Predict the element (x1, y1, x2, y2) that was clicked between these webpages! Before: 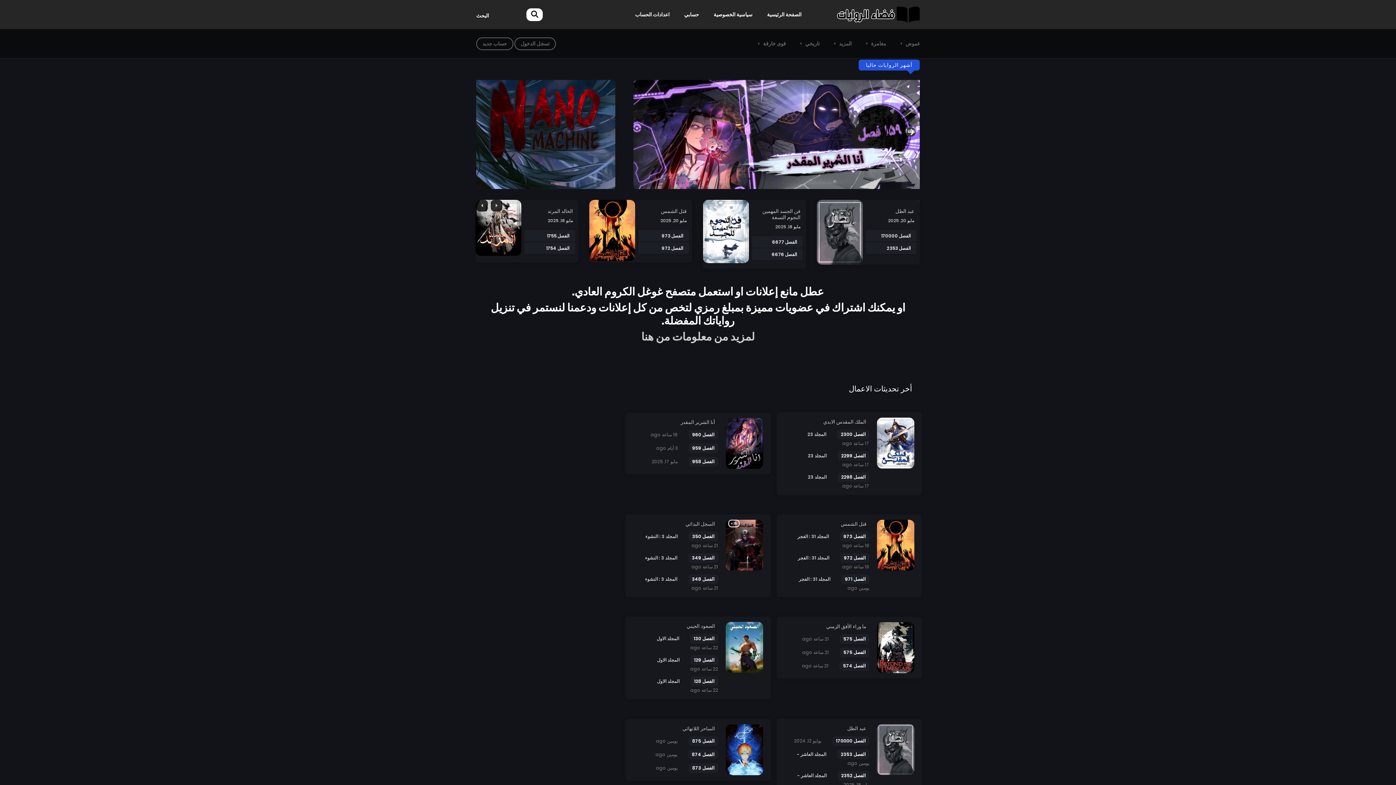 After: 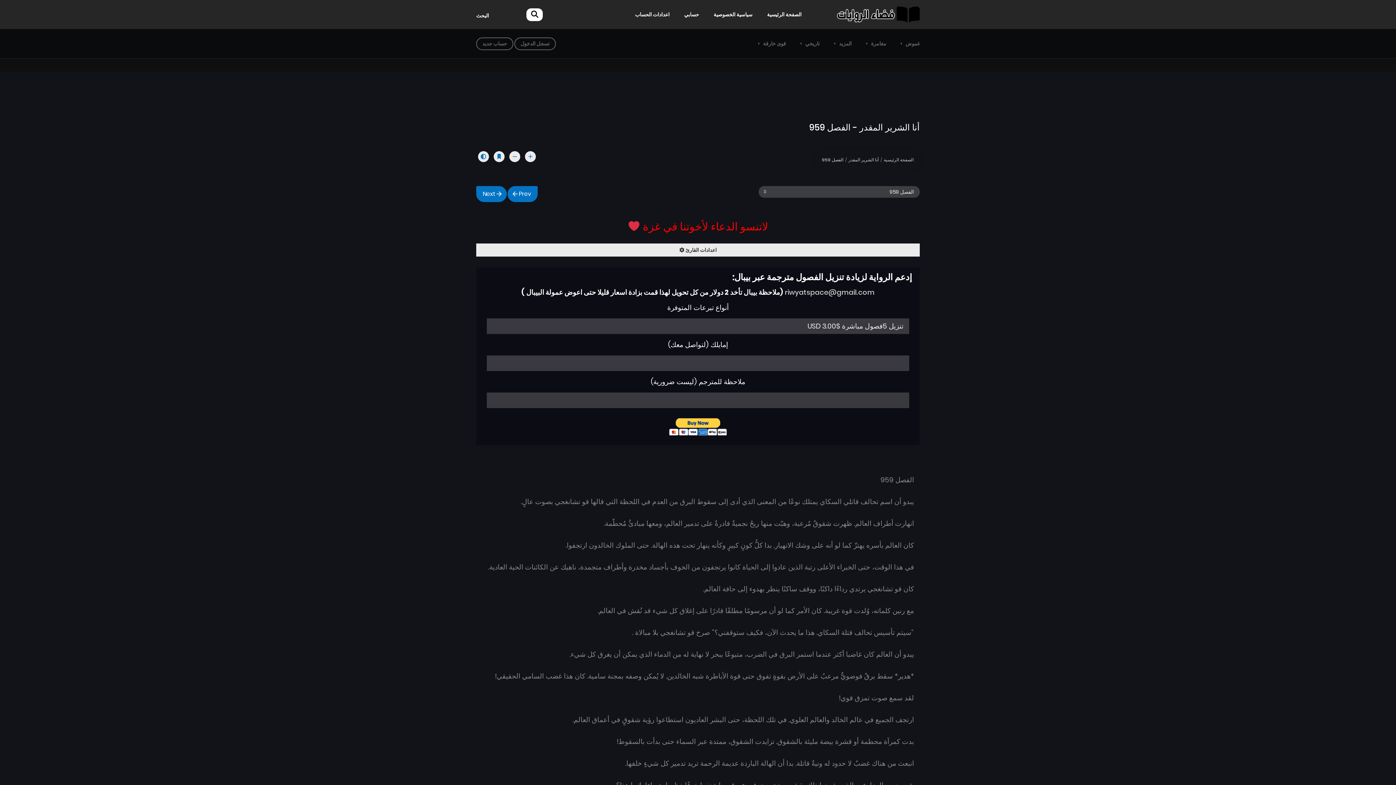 Action: label: الفصل 959 bbox: (692, 445, 714, 451)